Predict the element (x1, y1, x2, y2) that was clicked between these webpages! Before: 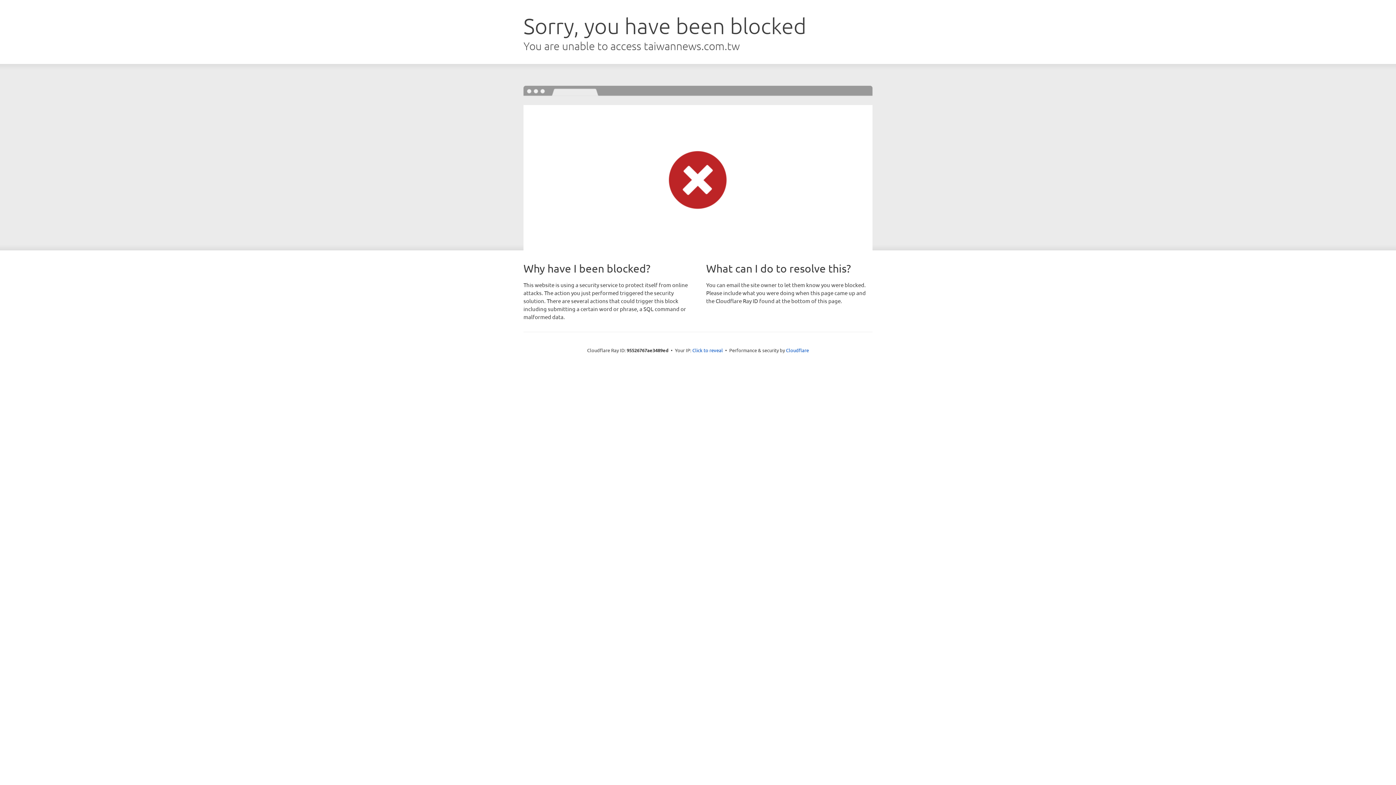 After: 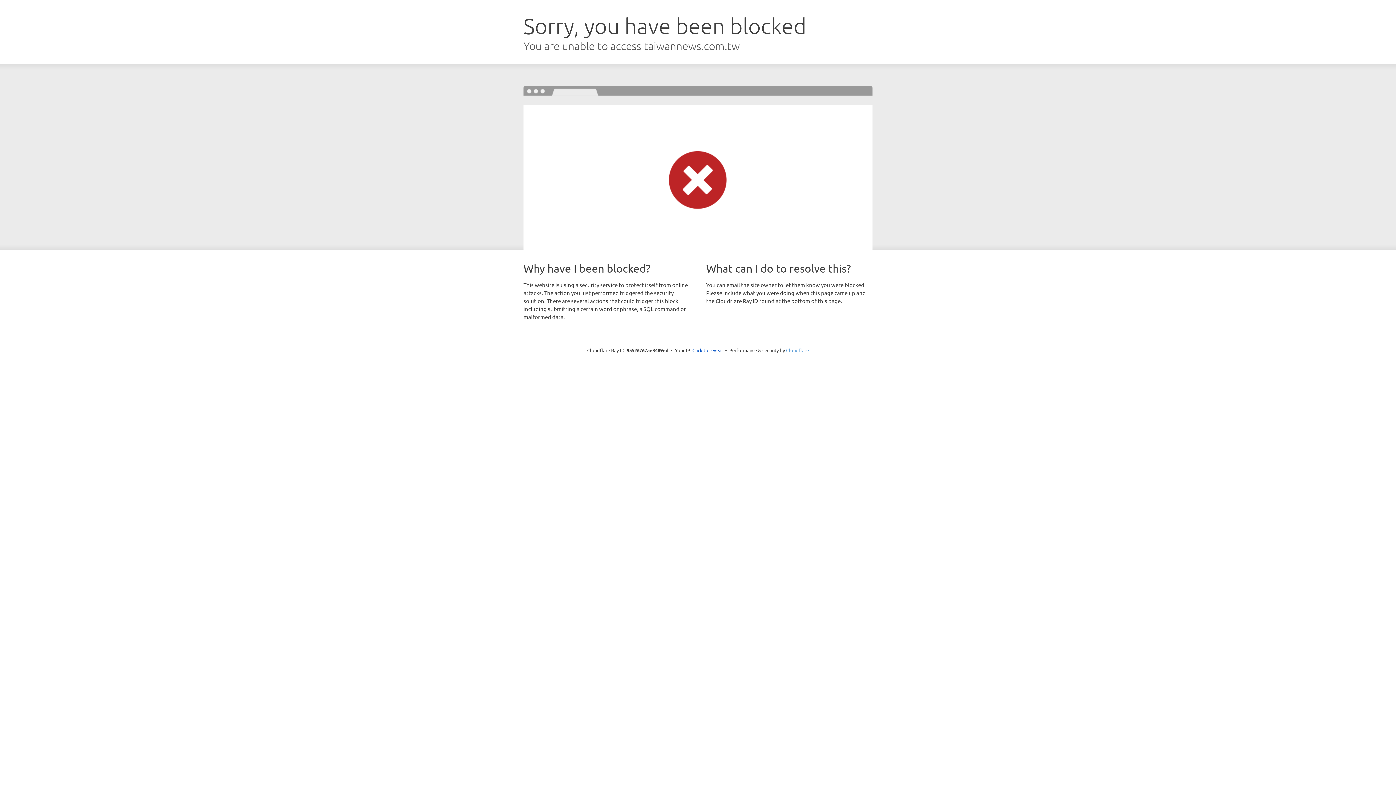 Action: bbox: (786, 347, 809, 353) label: Cloudflare